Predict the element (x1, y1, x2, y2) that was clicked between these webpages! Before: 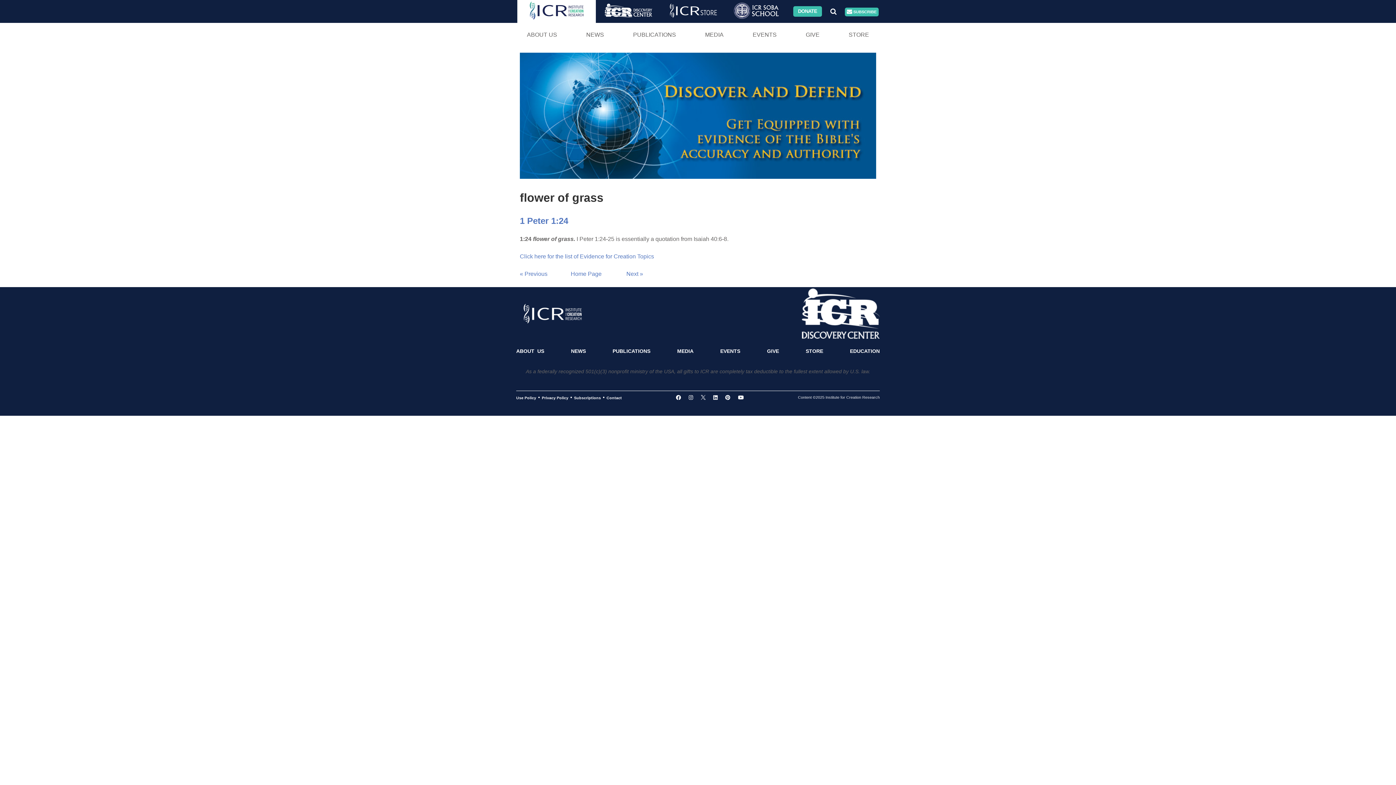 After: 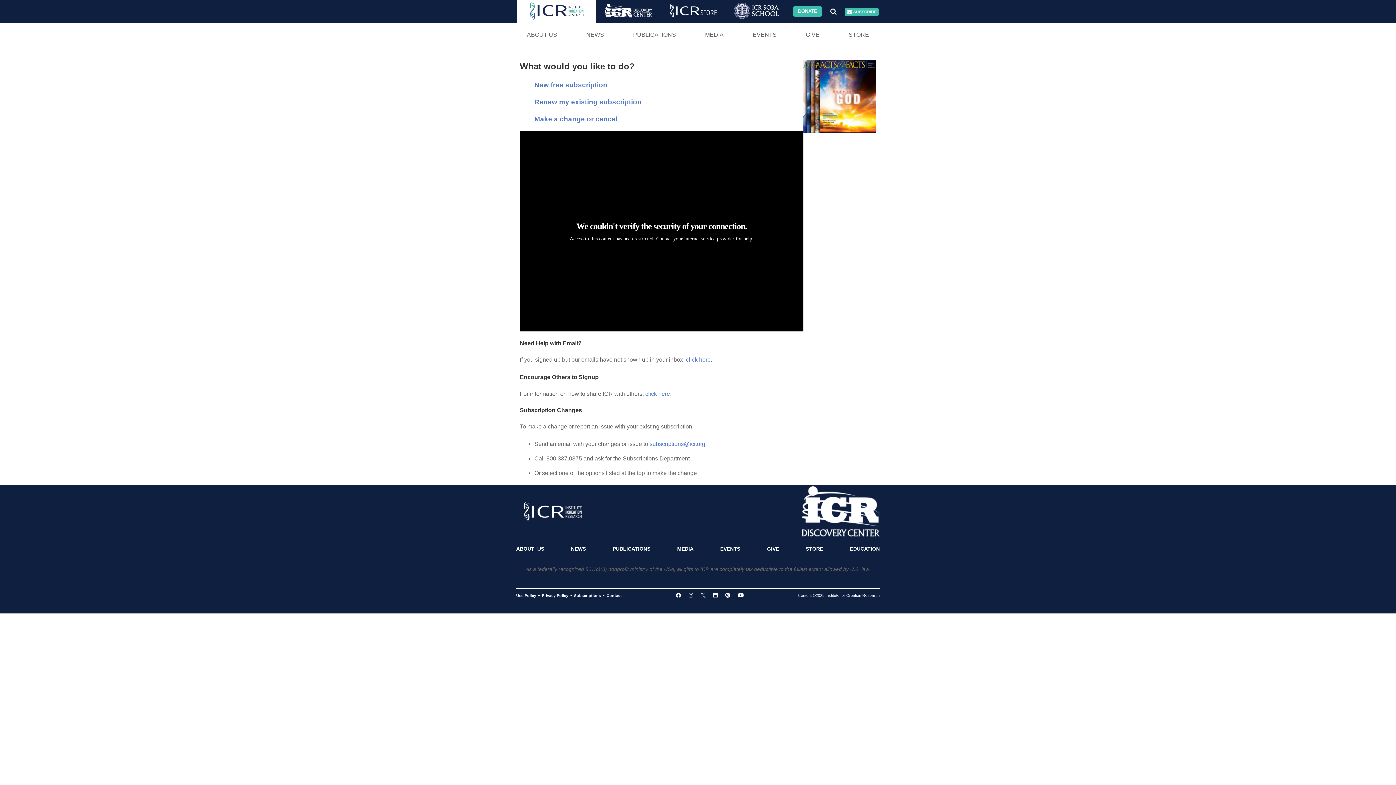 Action: label: Subscriptions bbox: (572, 391, 603, 403)